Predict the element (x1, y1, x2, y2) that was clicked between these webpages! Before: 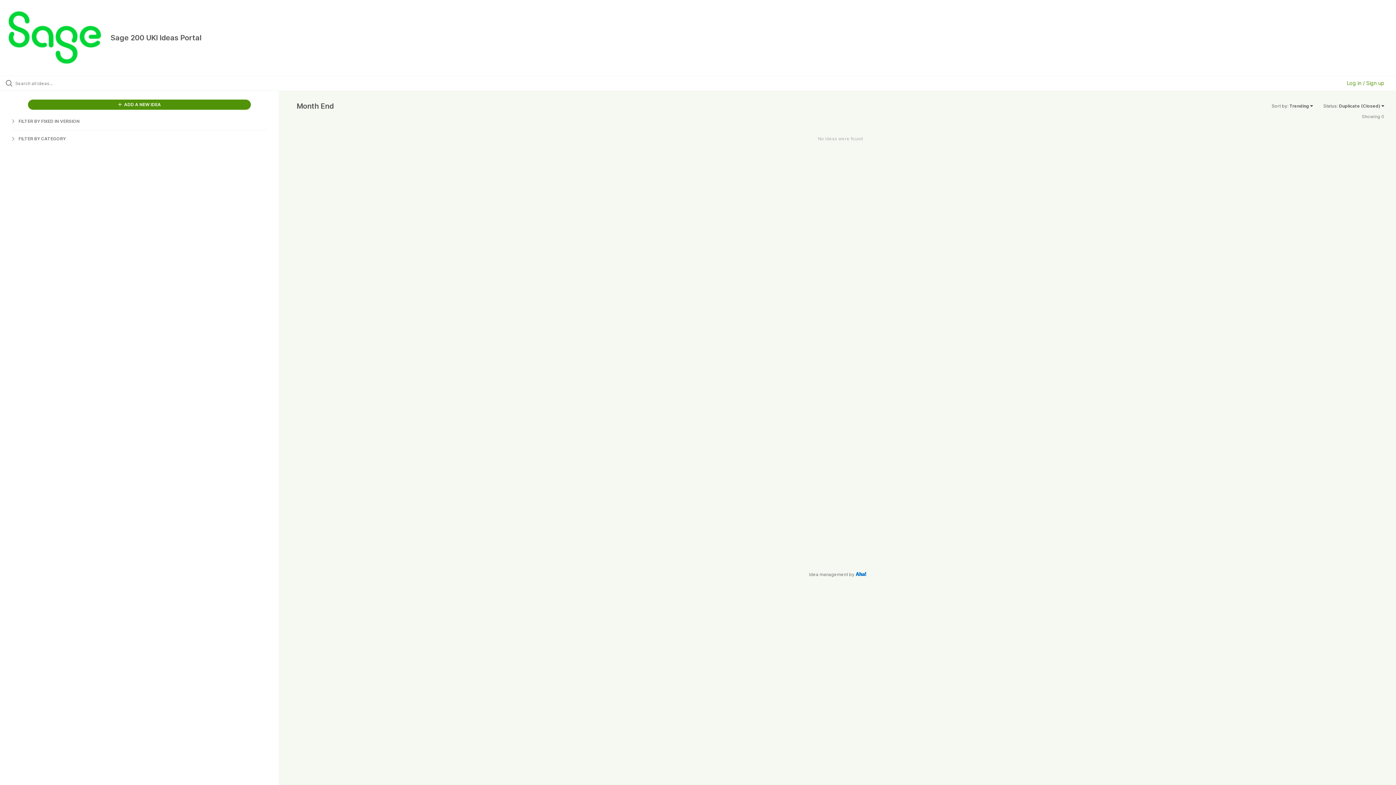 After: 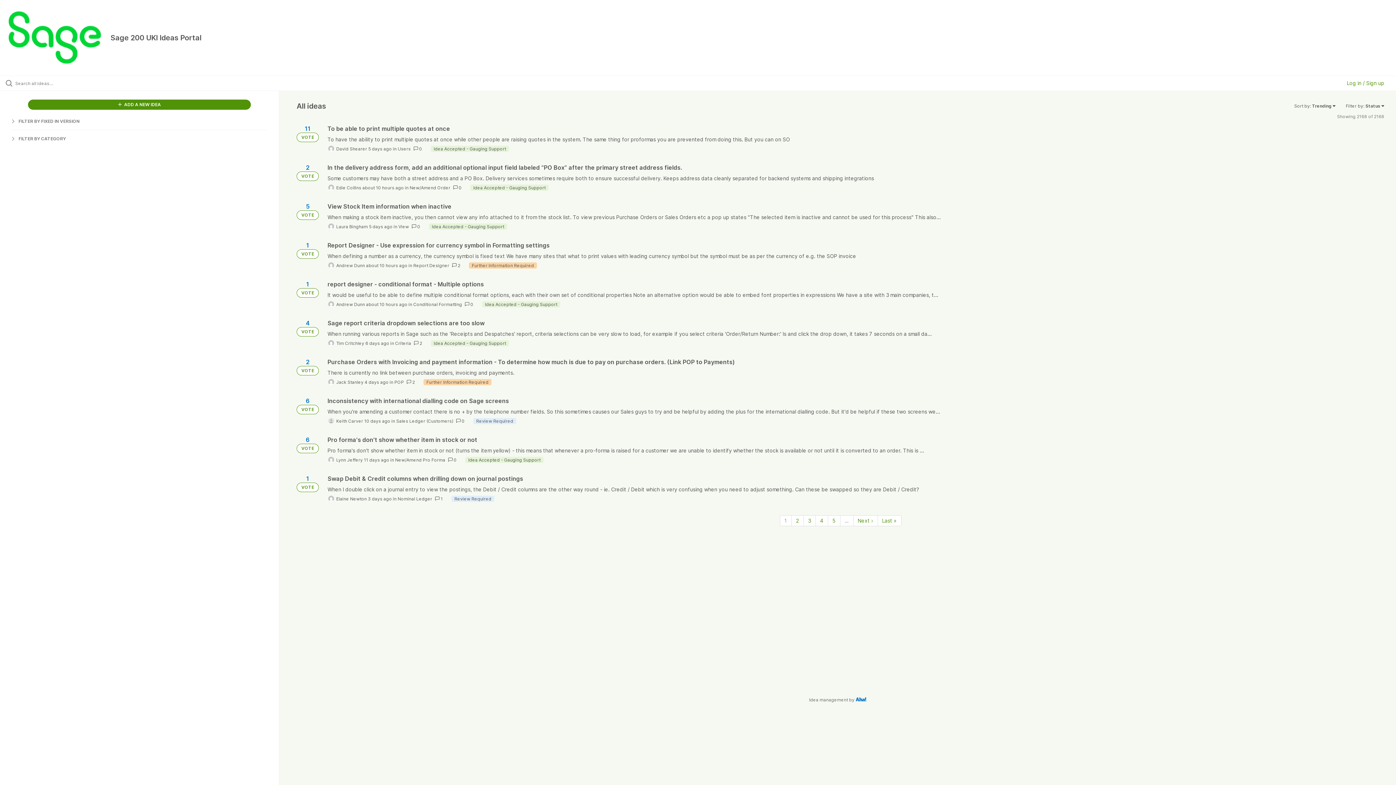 Action: bbox: (0, 8, 110, 66)